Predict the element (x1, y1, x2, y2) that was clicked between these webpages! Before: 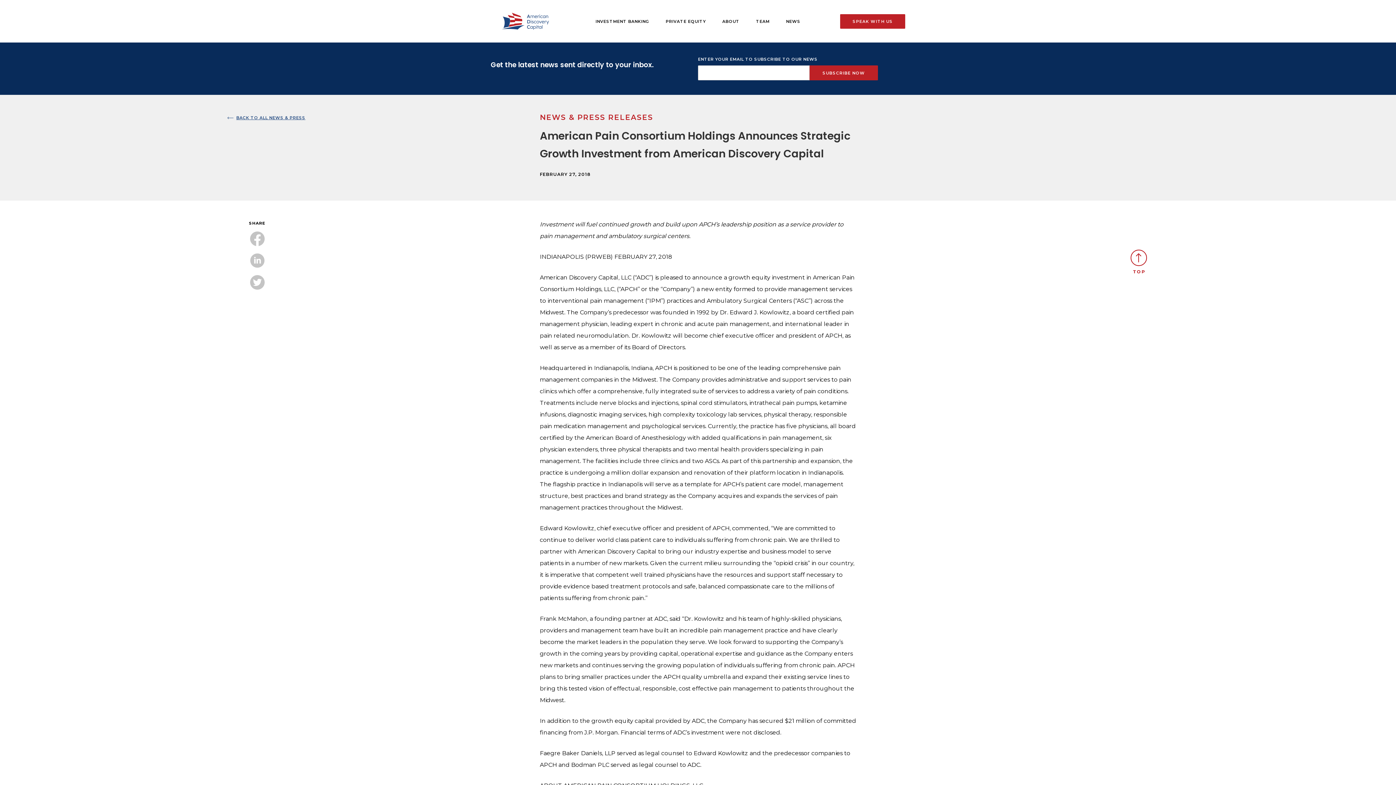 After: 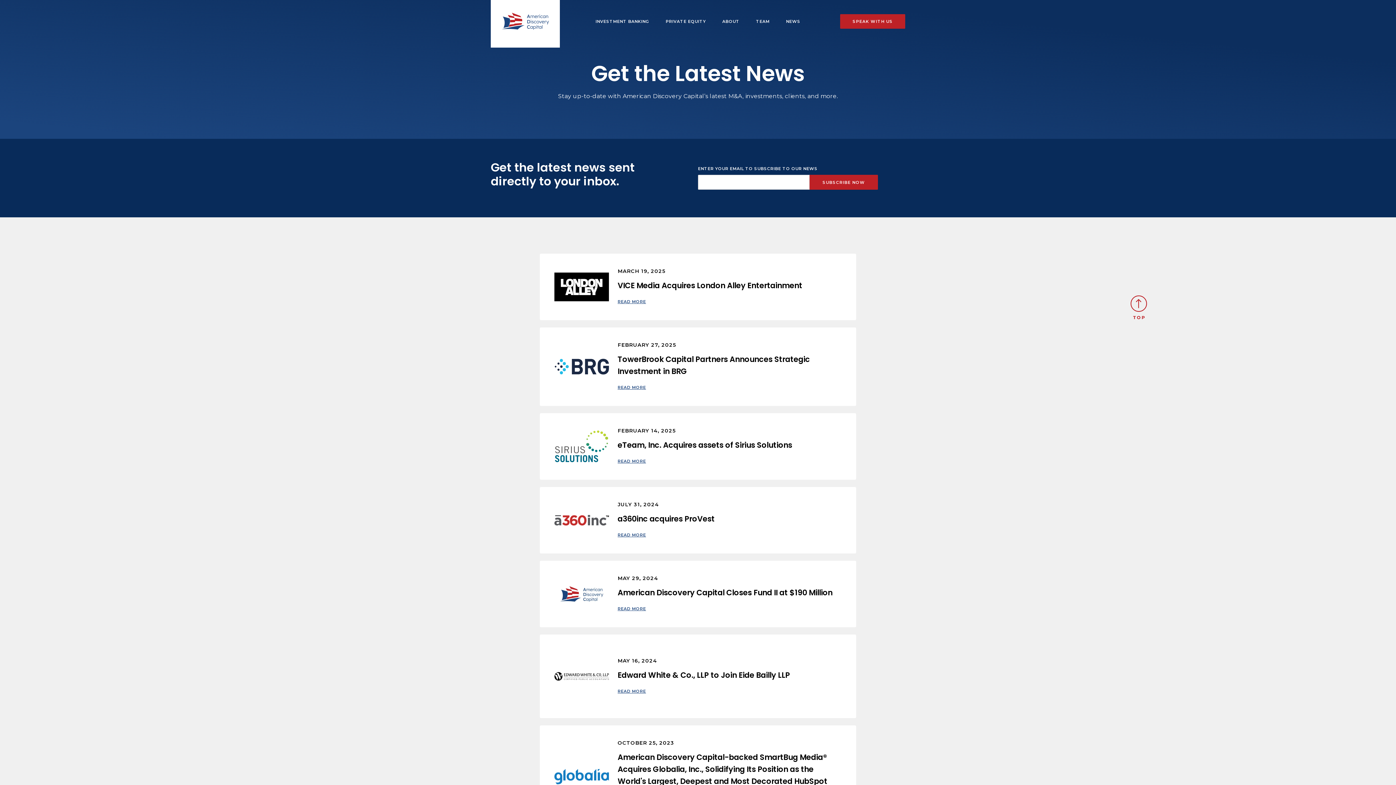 Action: label: BACK TO ALL NEWS & PRESS bbox: (236, 115, 305, 120)